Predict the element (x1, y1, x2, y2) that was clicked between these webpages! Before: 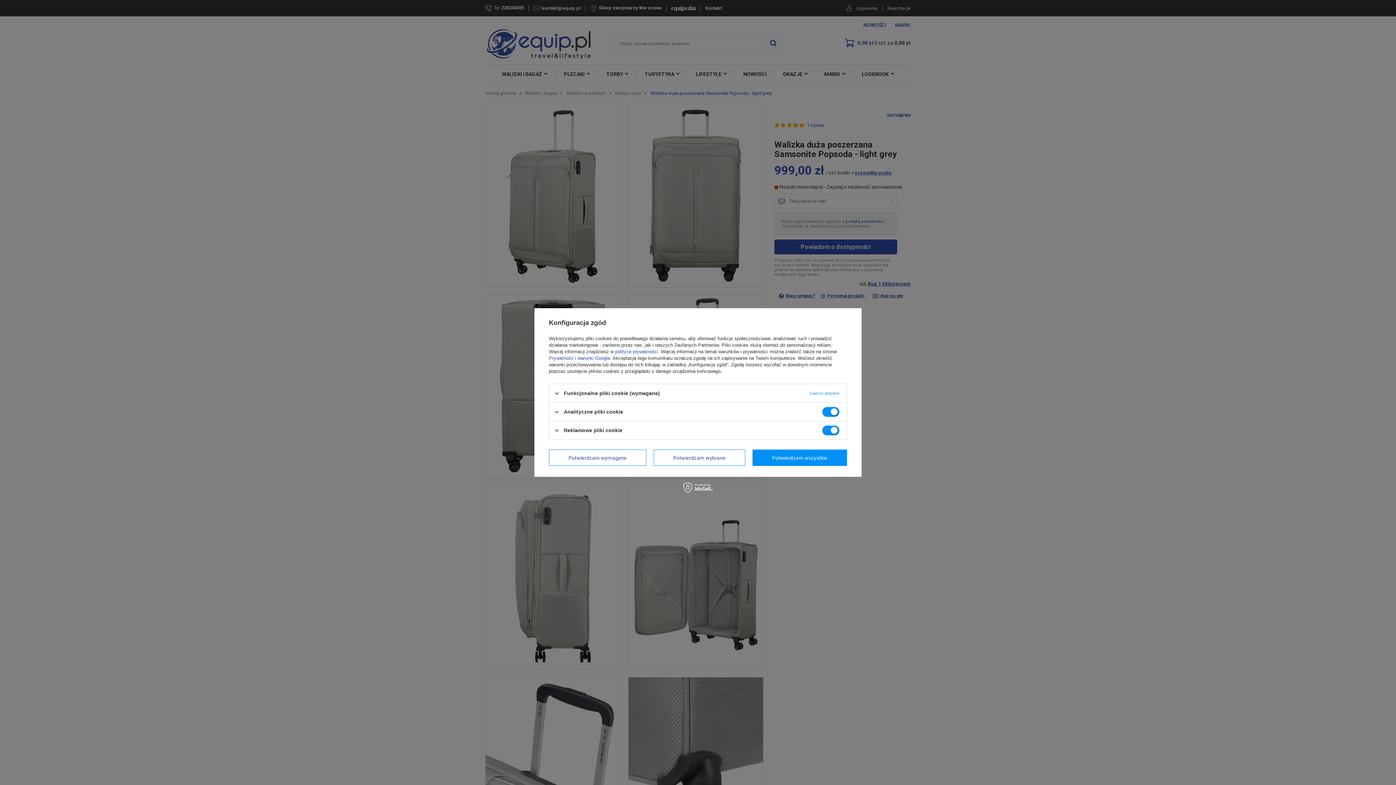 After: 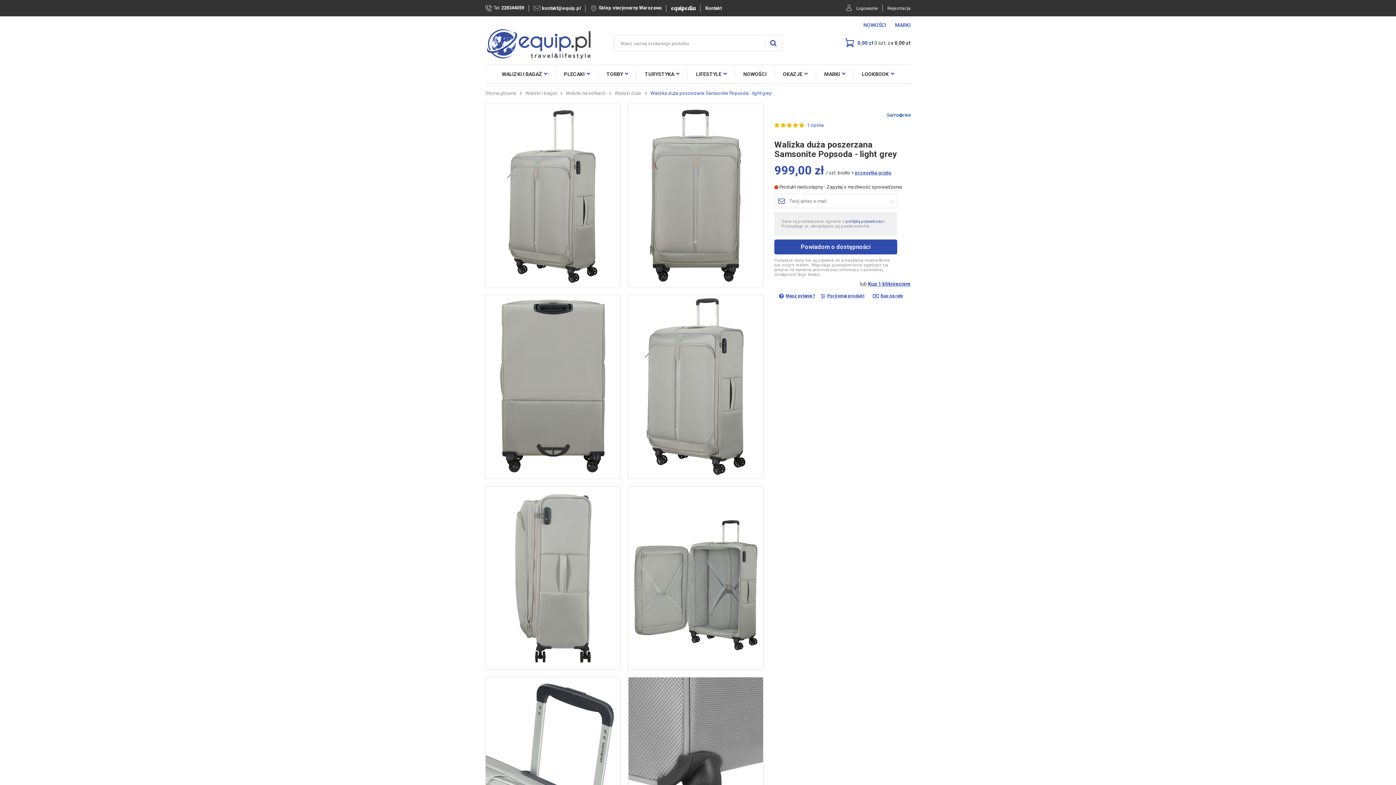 Action: label: Potwierdzam wszystkie bbox: (752, 449, 847, 466)